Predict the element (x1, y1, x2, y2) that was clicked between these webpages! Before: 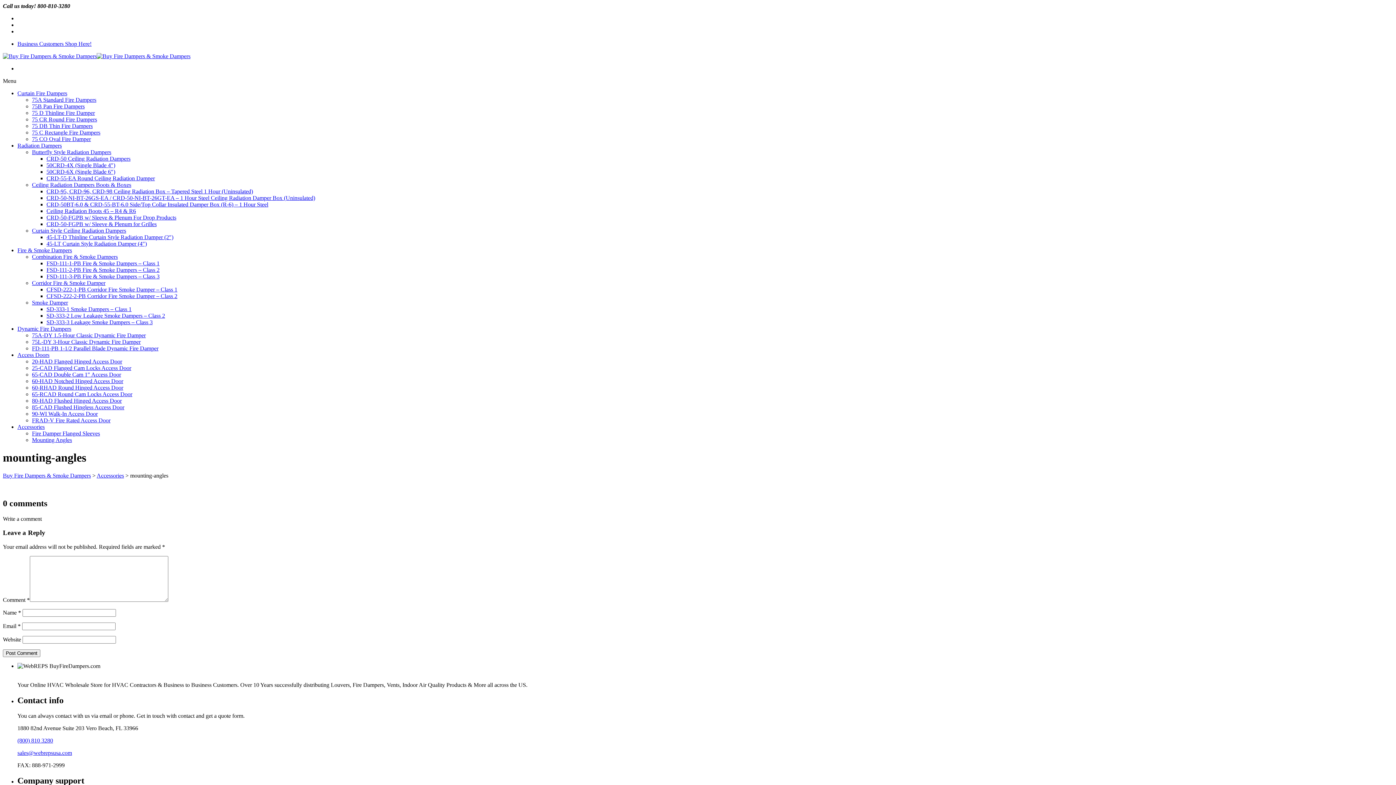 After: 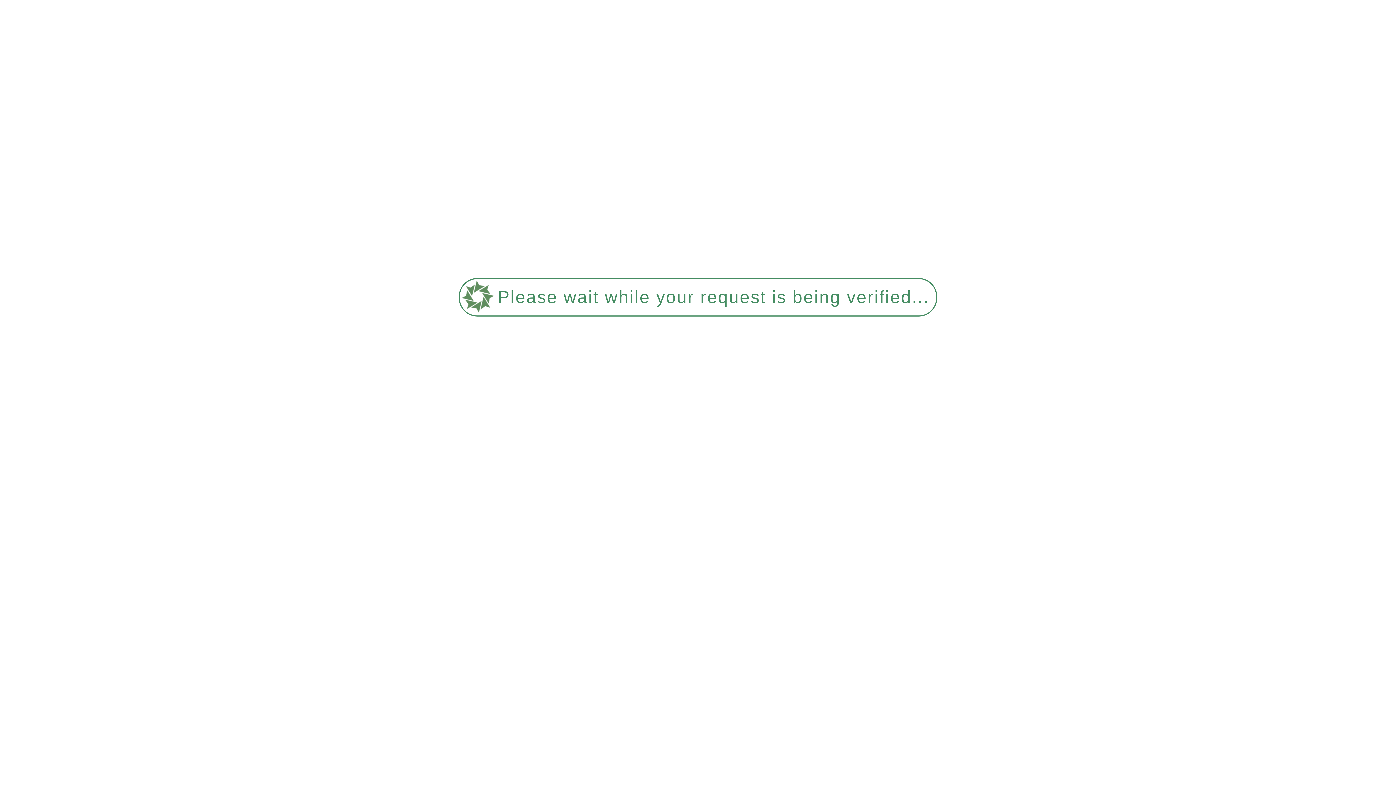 Action: bbox: (32, 371, 121, 377) label: 65-CAD Double Cam 1″ Access Door